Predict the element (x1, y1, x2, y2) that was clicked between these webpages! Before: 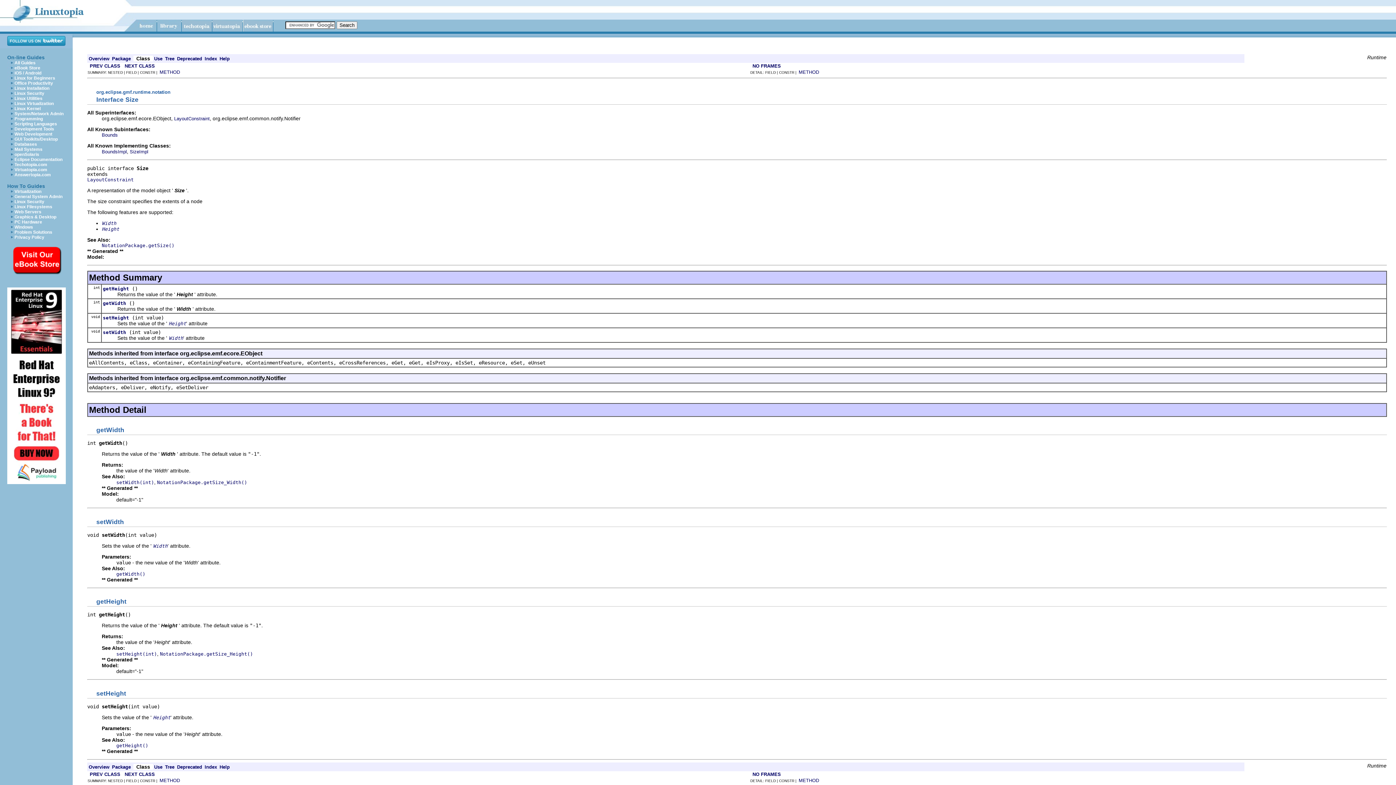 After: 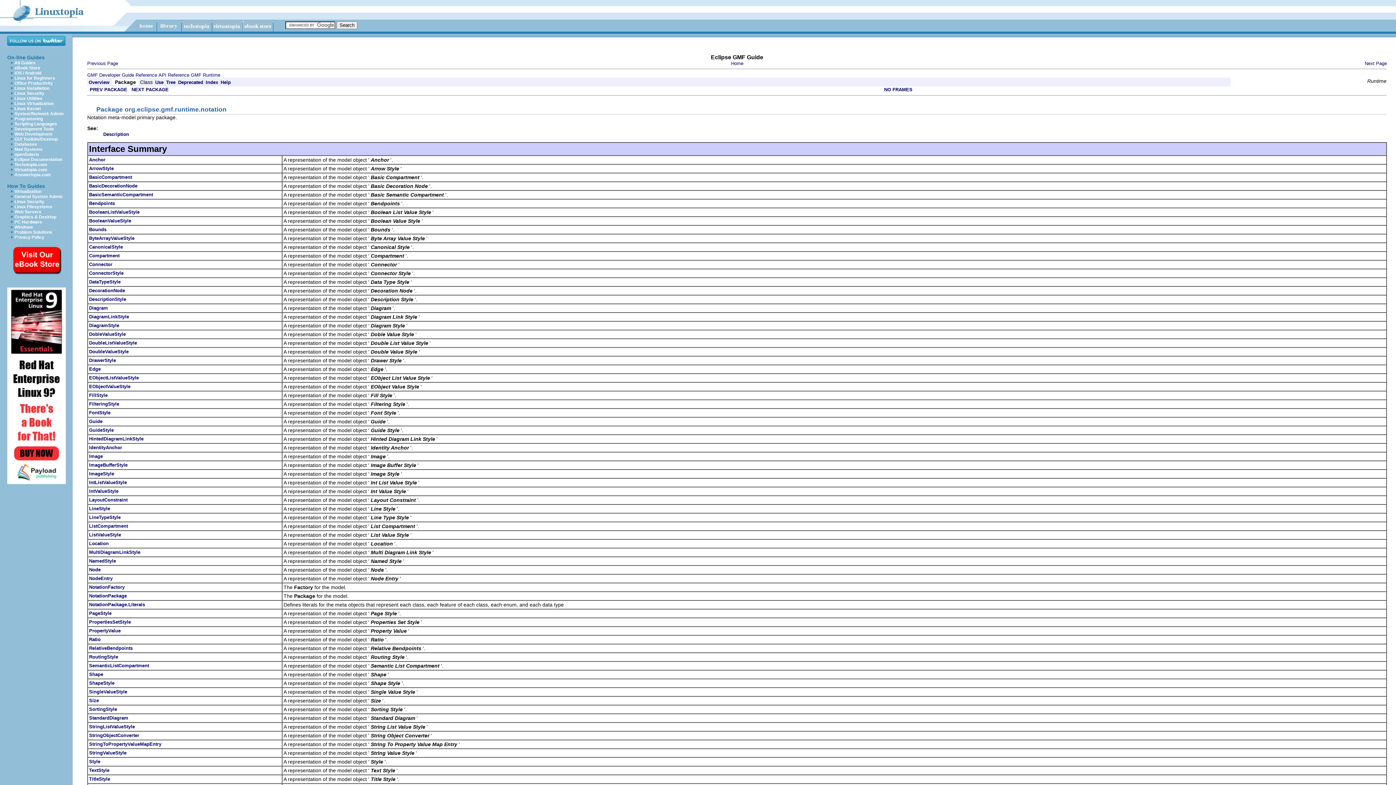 Action: label: Package bbox: (112, 764, 130, 770)